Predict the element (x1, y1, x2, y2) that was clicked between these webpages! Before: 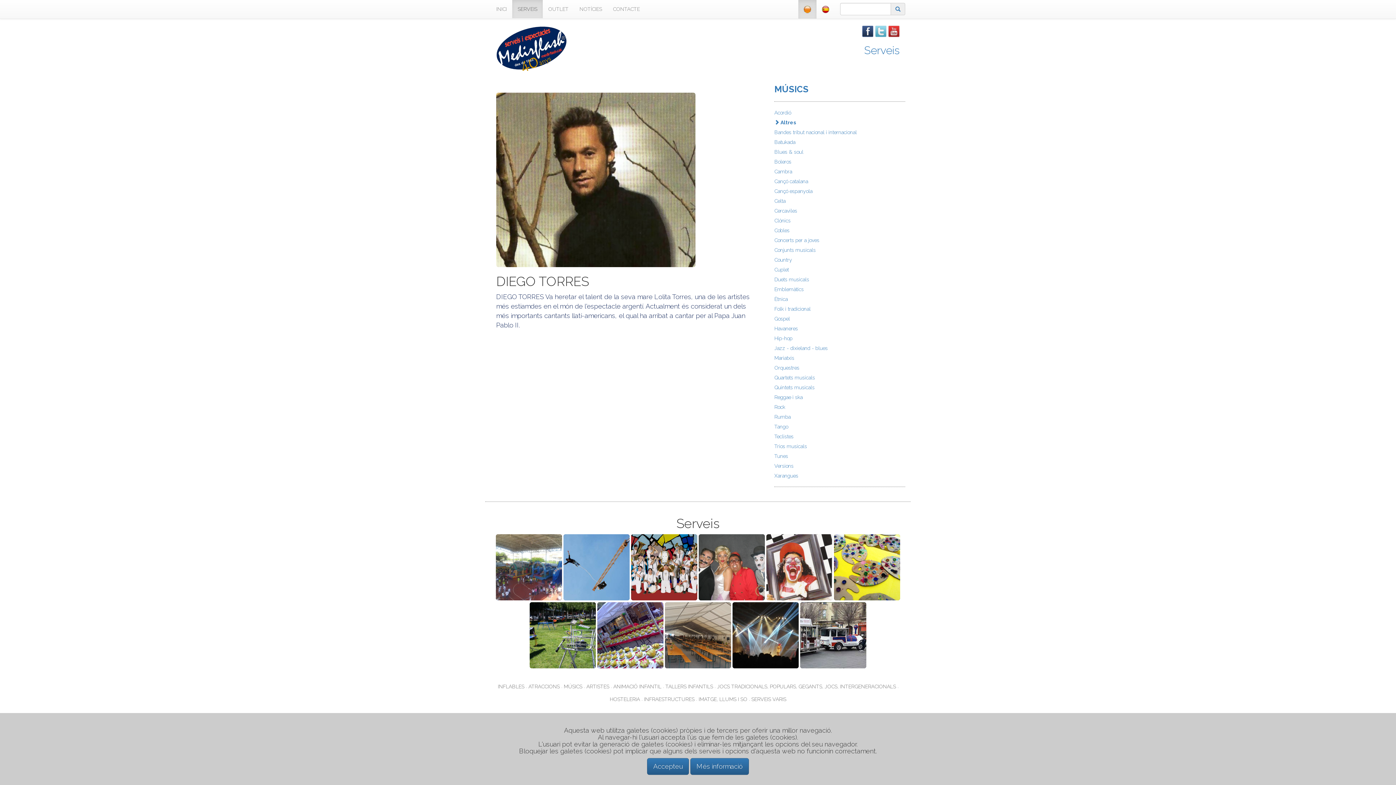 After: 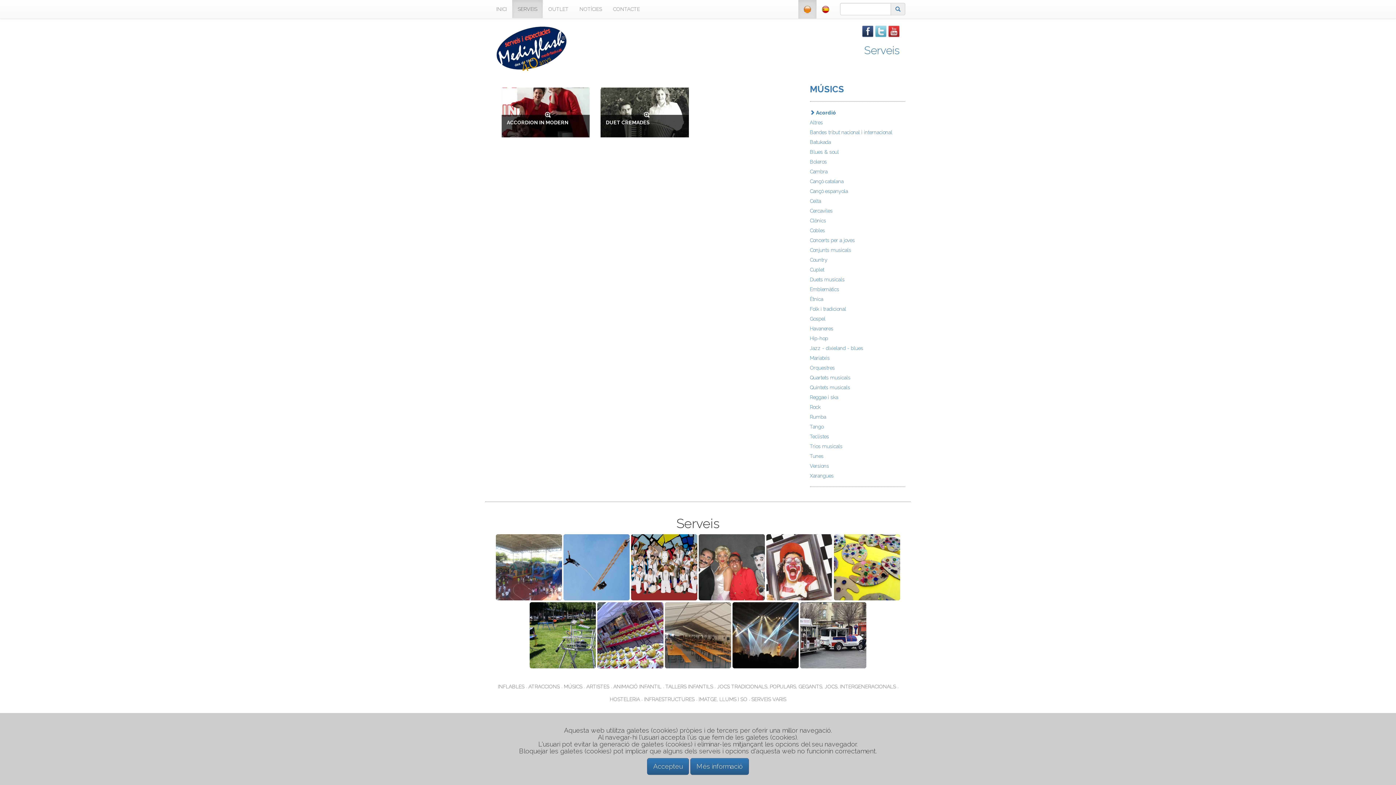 Action: bbox: (774, 109, 791, 115) label: Acordió